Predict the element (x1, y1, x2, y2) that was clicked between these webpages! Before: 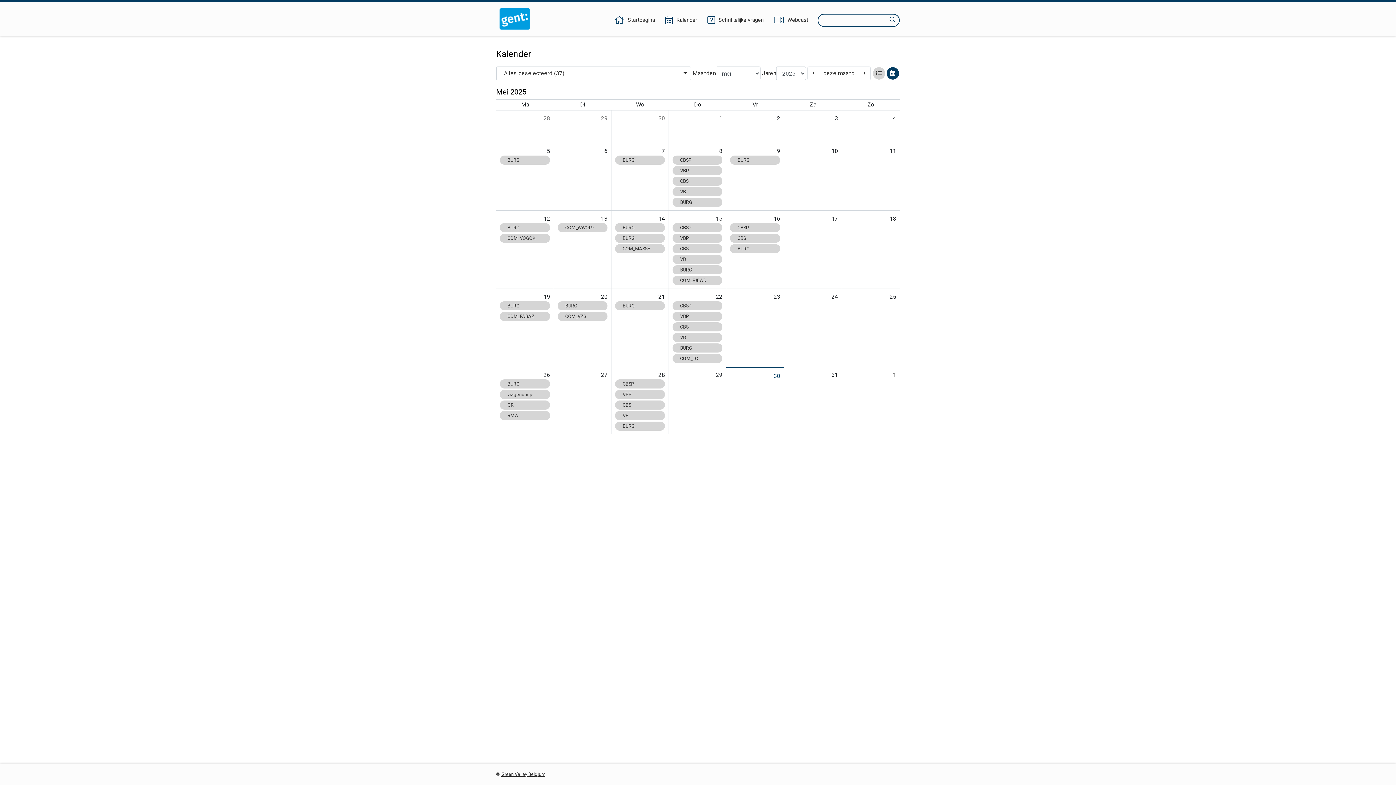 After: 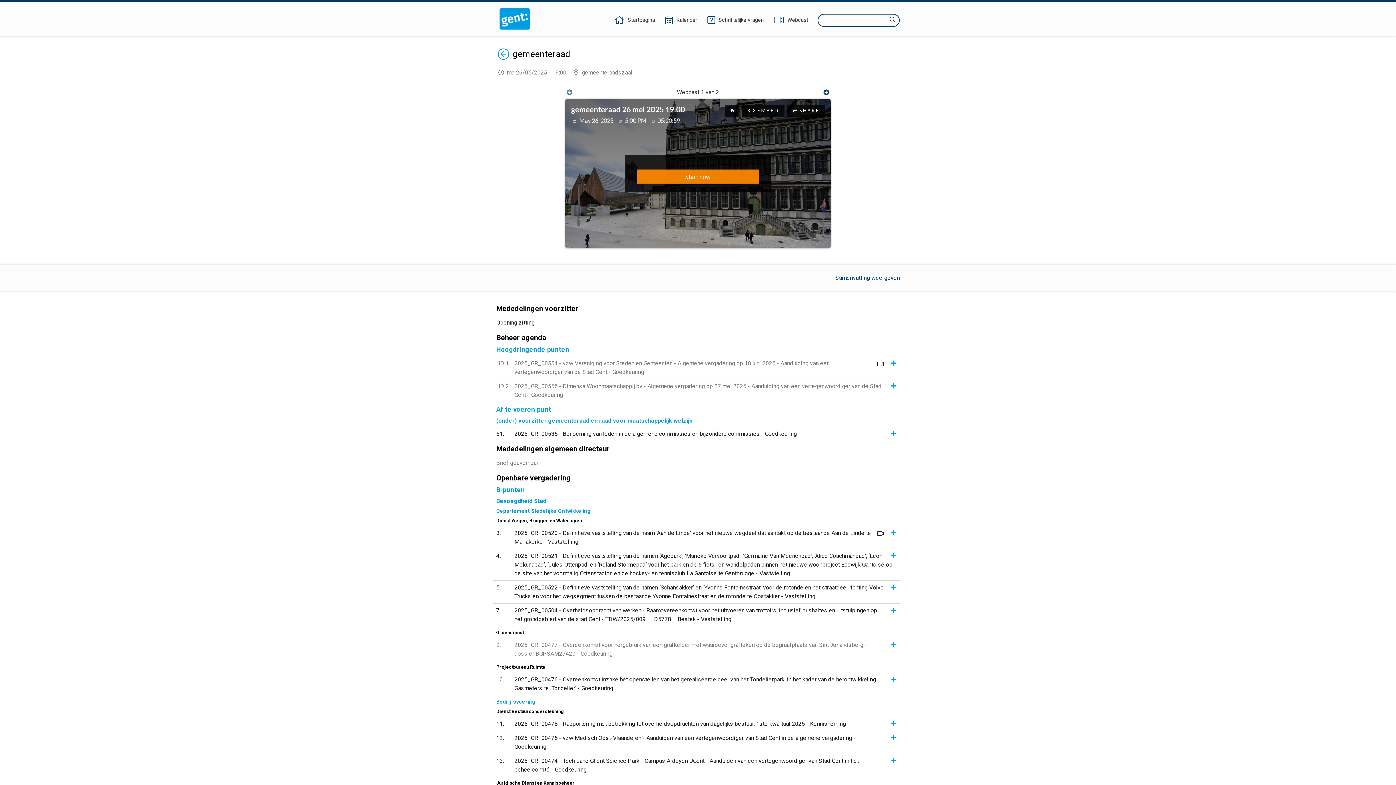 Action: label: GR bbox: (500, 400, 550, 409)